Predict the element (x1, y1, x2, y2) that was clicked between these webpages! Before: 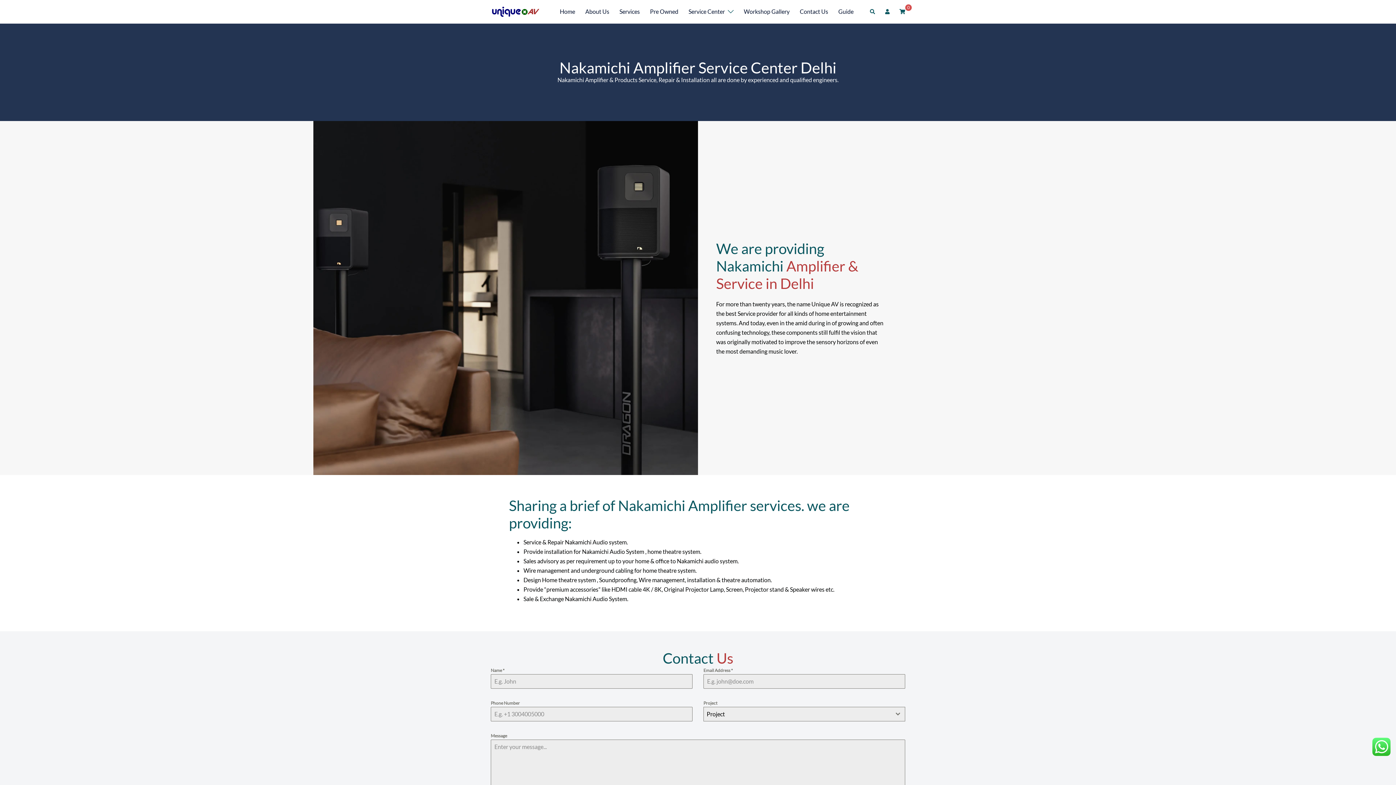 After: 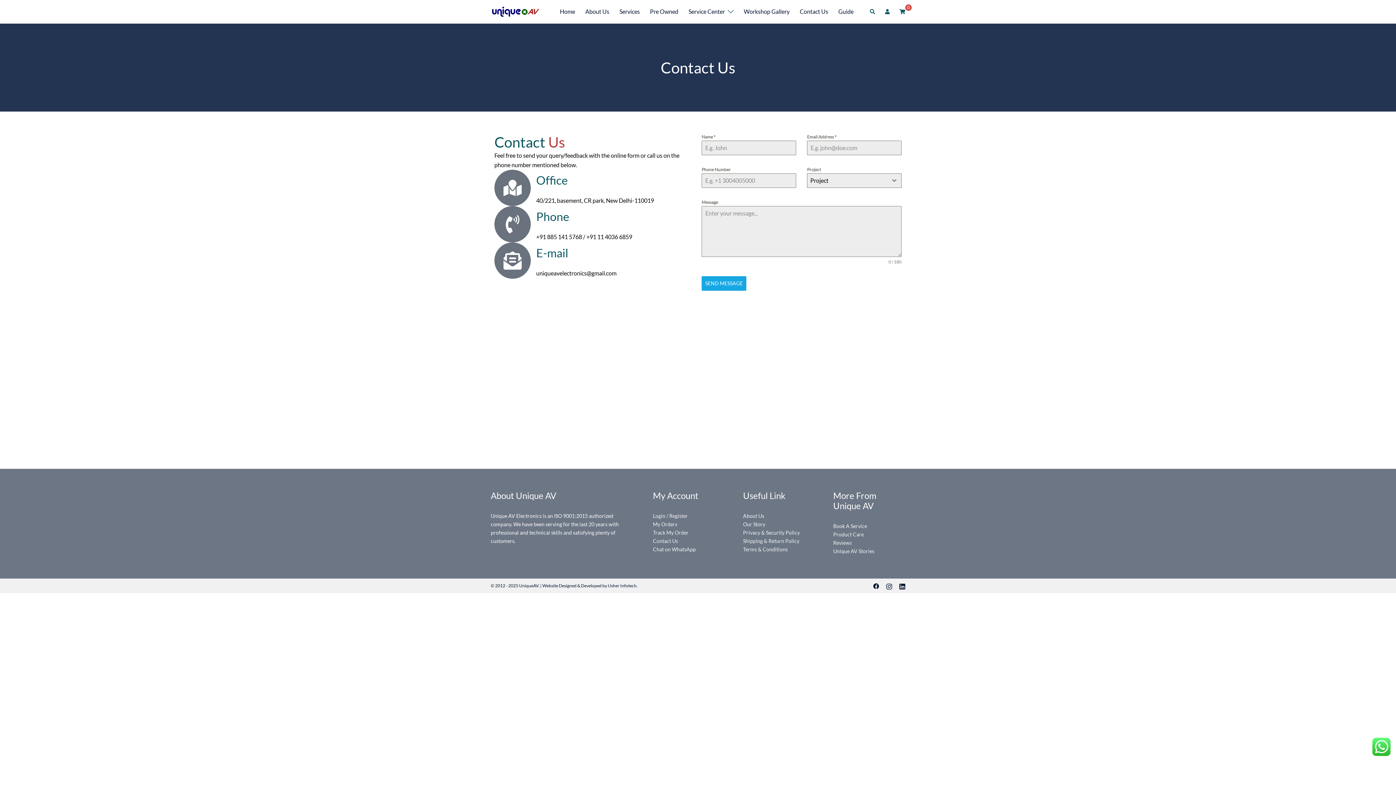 Action: label: Contact Us bbox: (800, 7, 828, 16)